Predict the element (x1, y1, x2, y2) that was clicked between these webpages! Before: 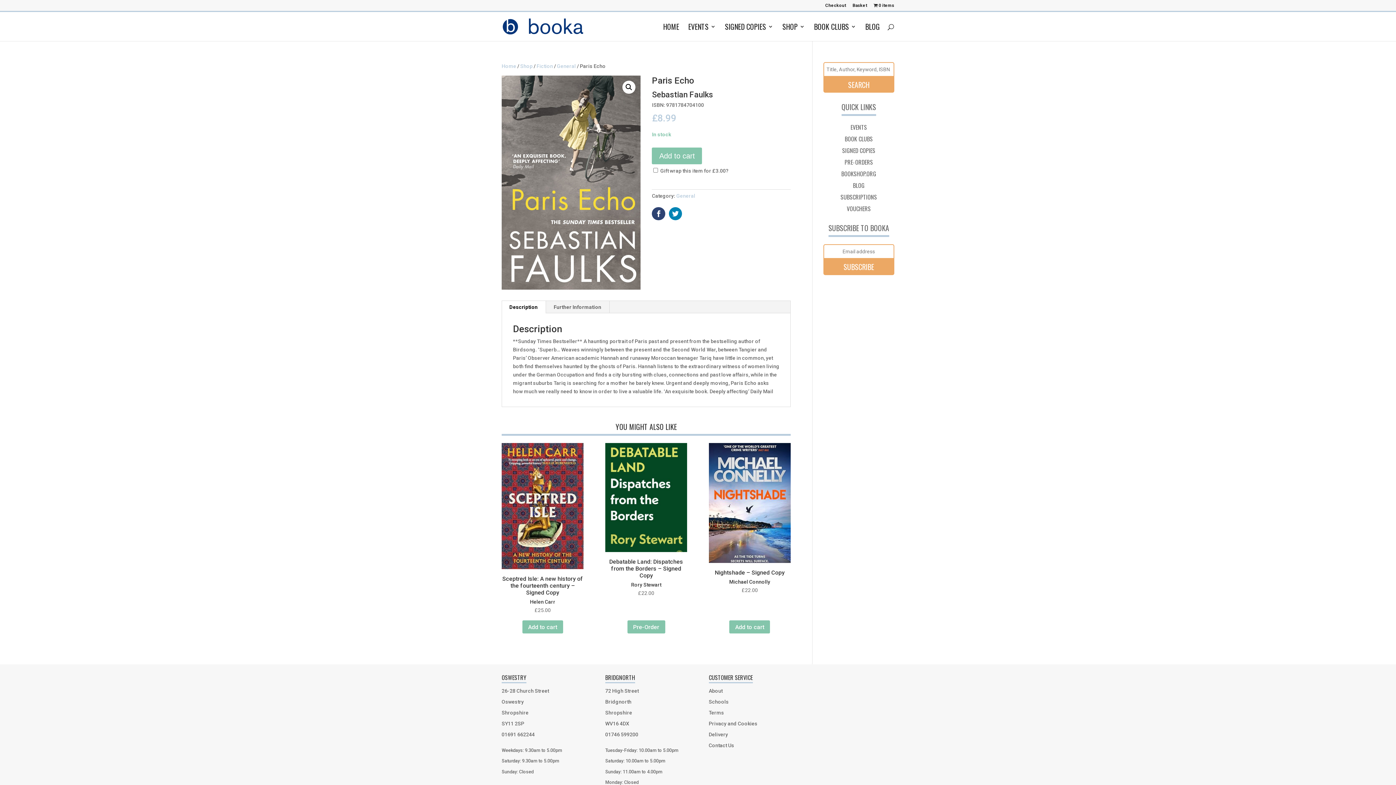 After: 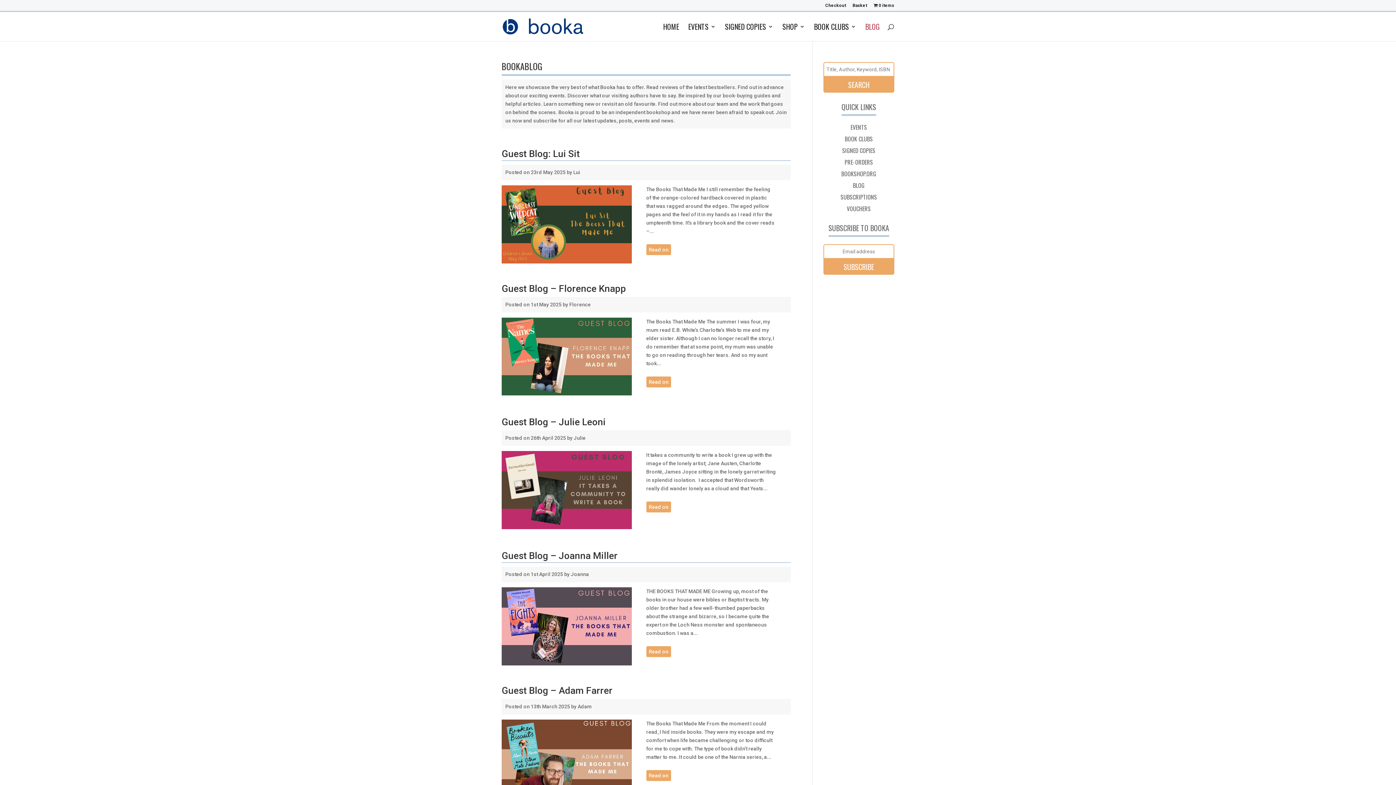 Action: bbox: (853, 181, 864, 189) label: BLOG